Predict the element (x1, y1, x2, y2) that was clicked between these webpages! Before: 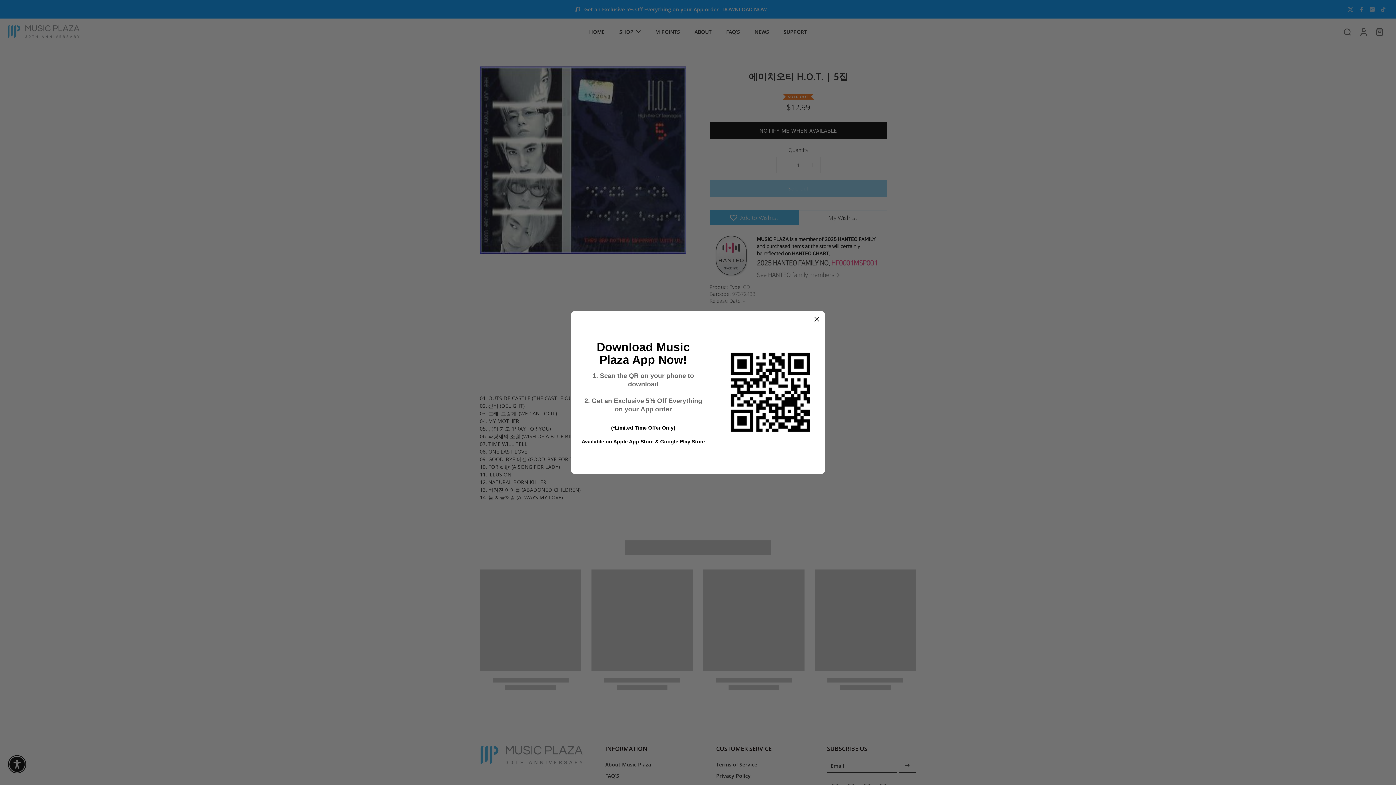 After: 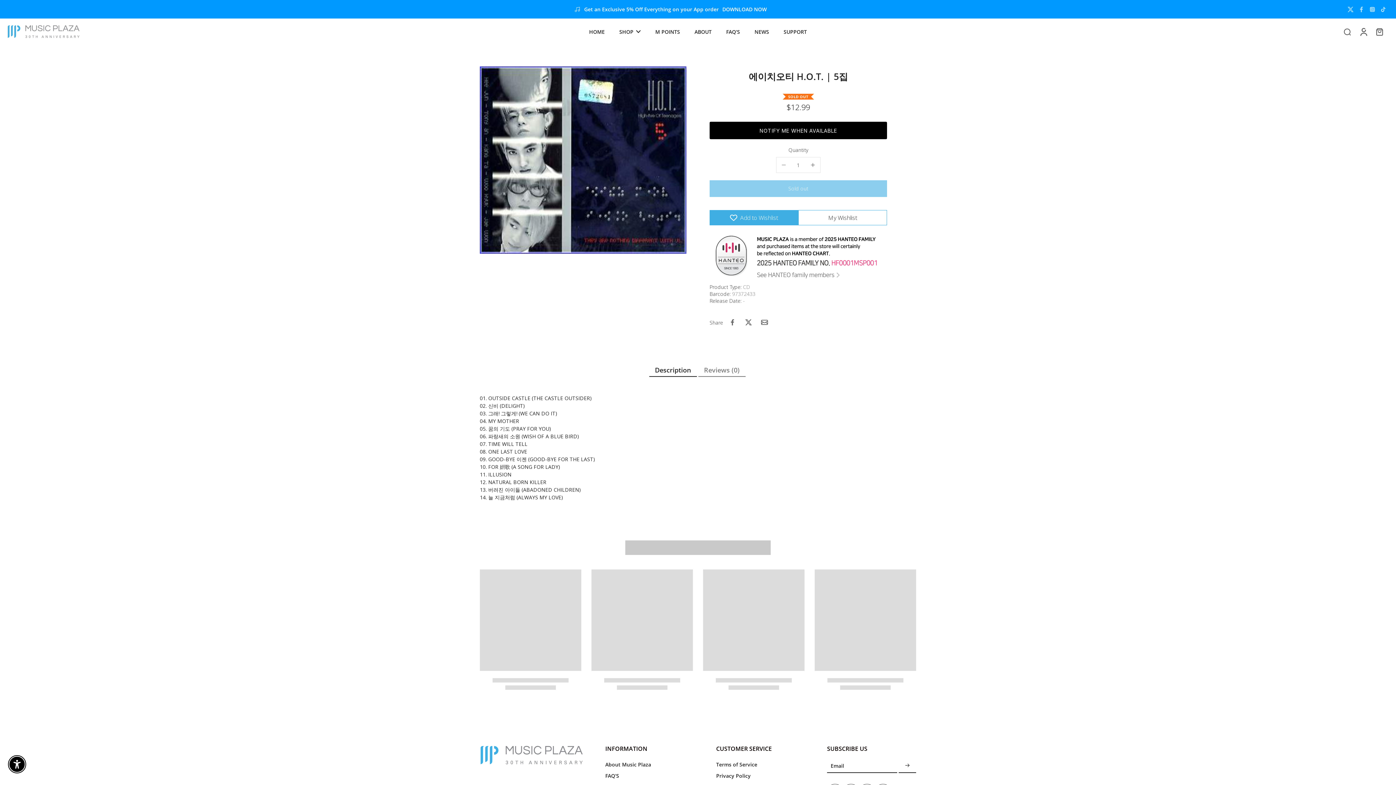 Action: bbox: (814, 315, 820, 322)